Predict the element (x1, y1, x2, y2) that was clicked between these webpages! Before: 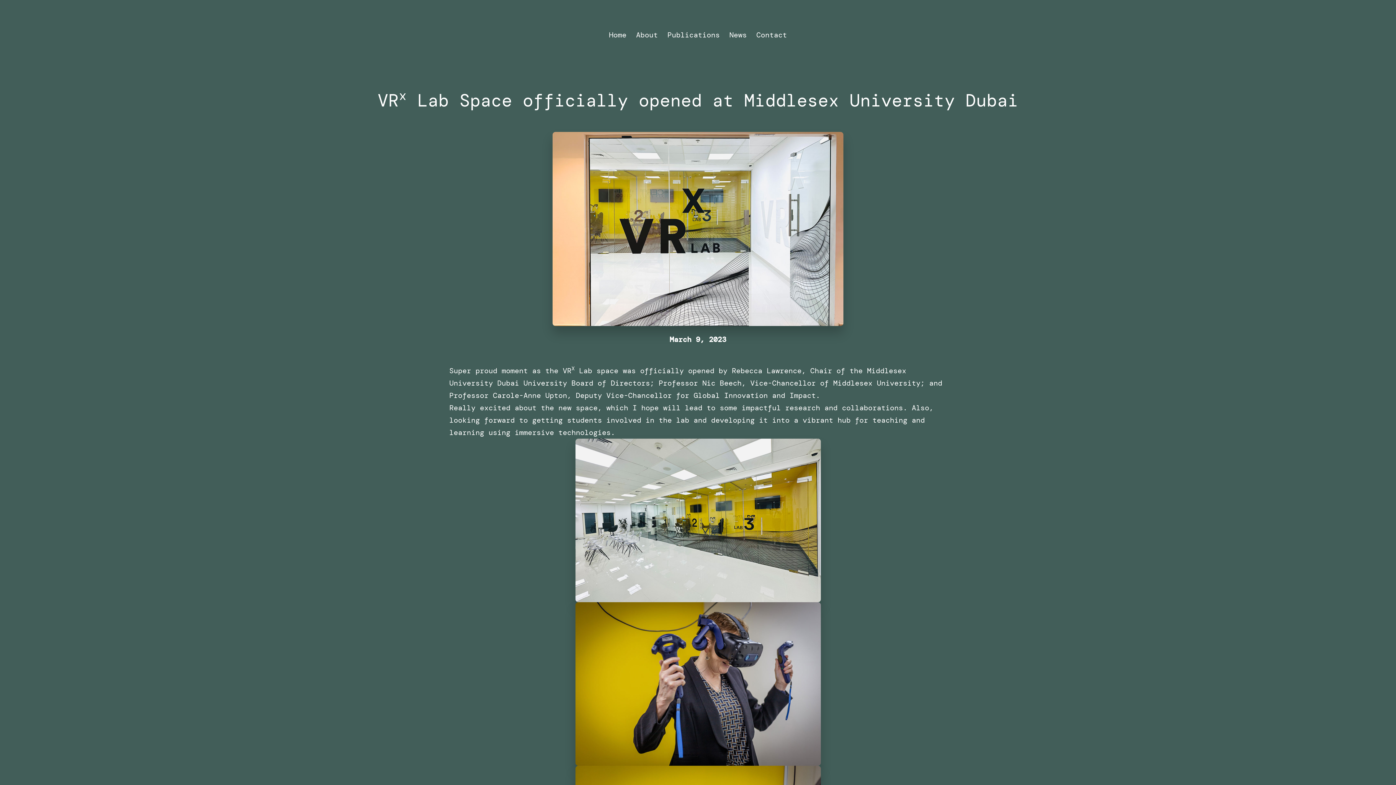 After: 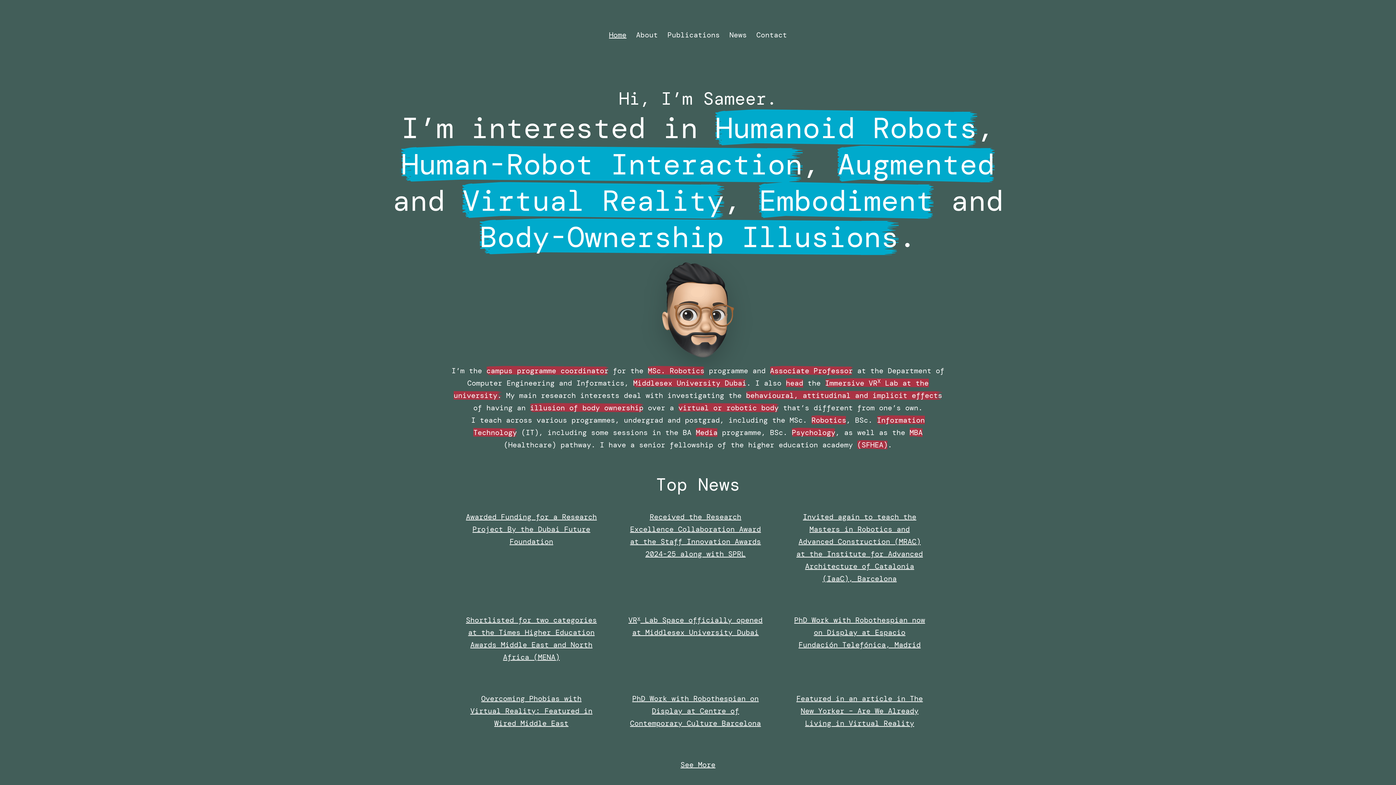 Action: label: Home bbox: (604, 26, 631, 44)